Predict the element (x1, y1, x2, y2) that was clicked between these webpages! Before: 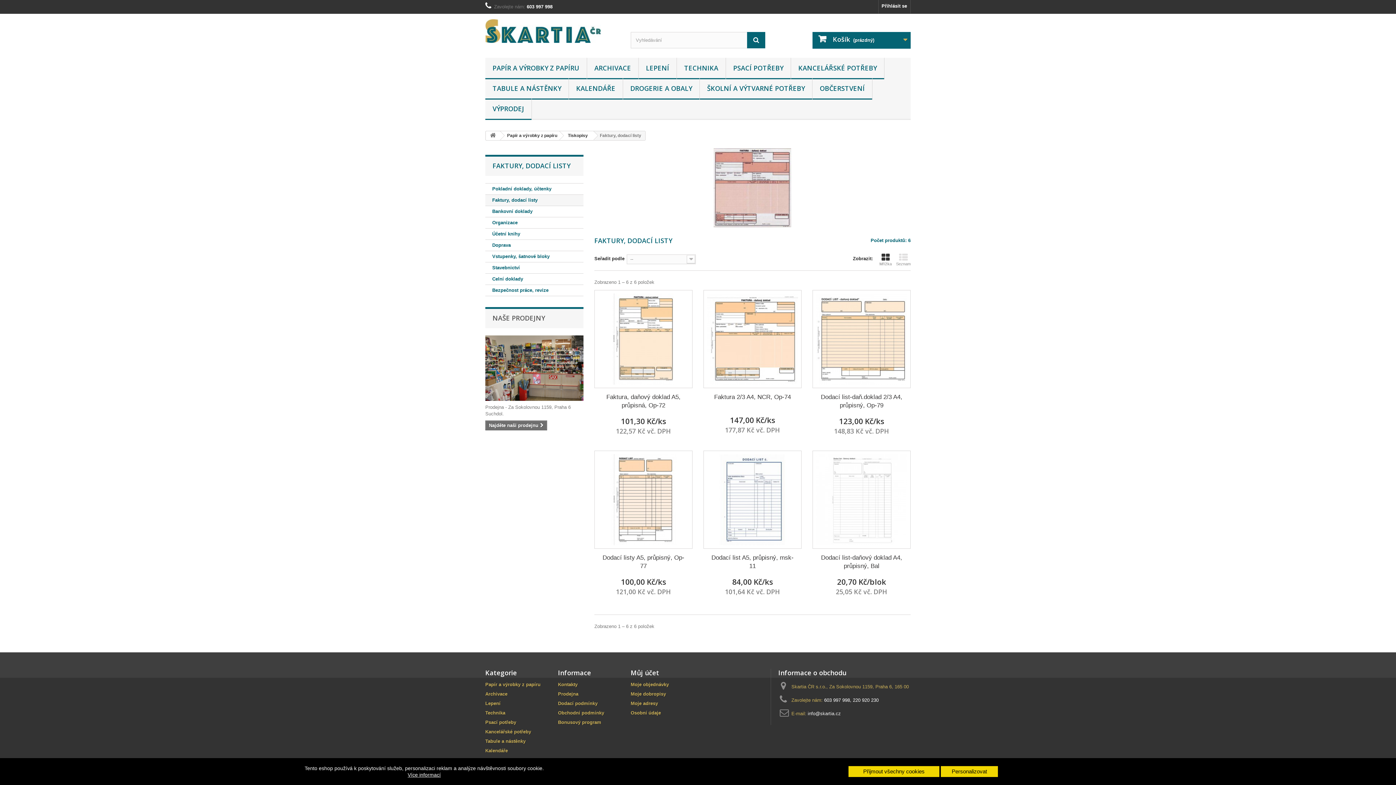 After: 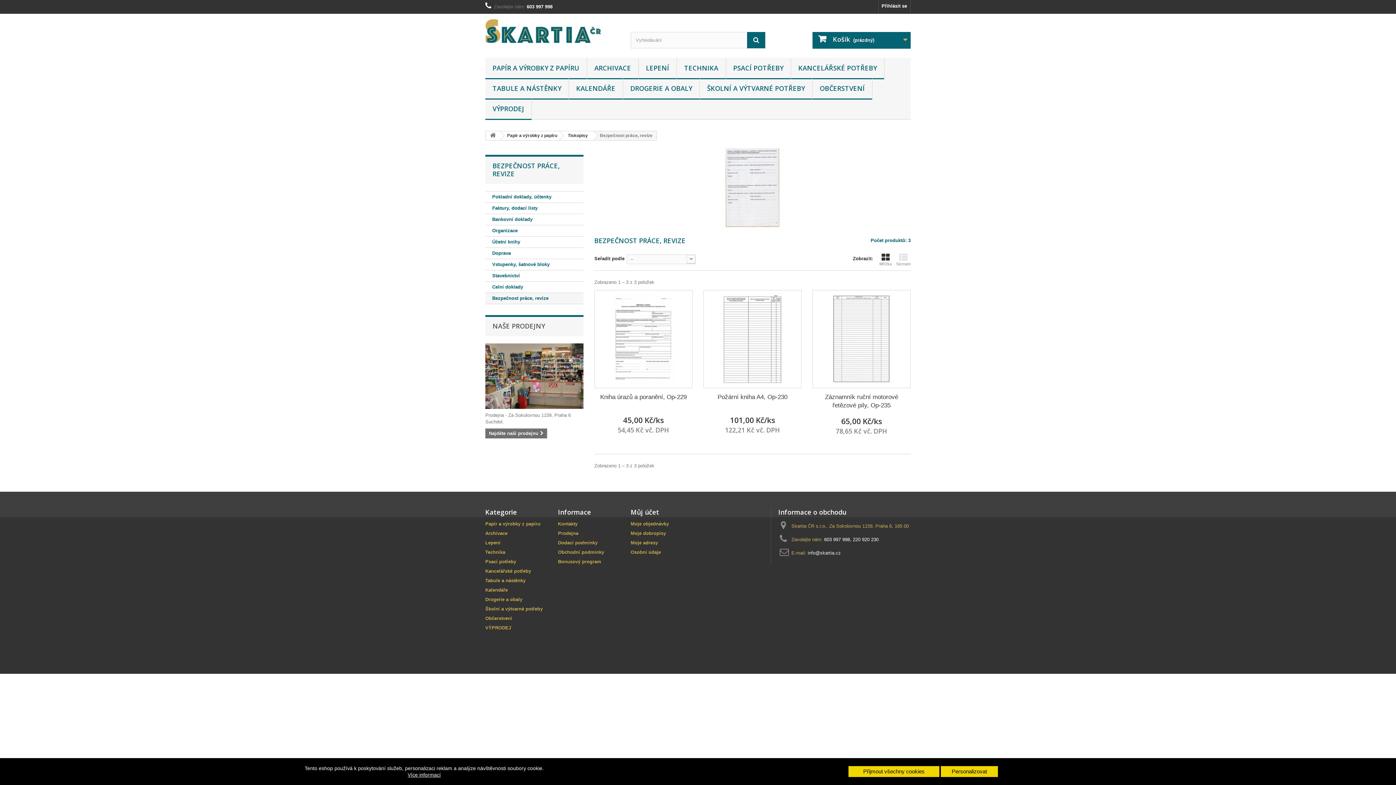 Action: label: Bezpečnost práce, revize bbox: (485, 285, 583, 296)